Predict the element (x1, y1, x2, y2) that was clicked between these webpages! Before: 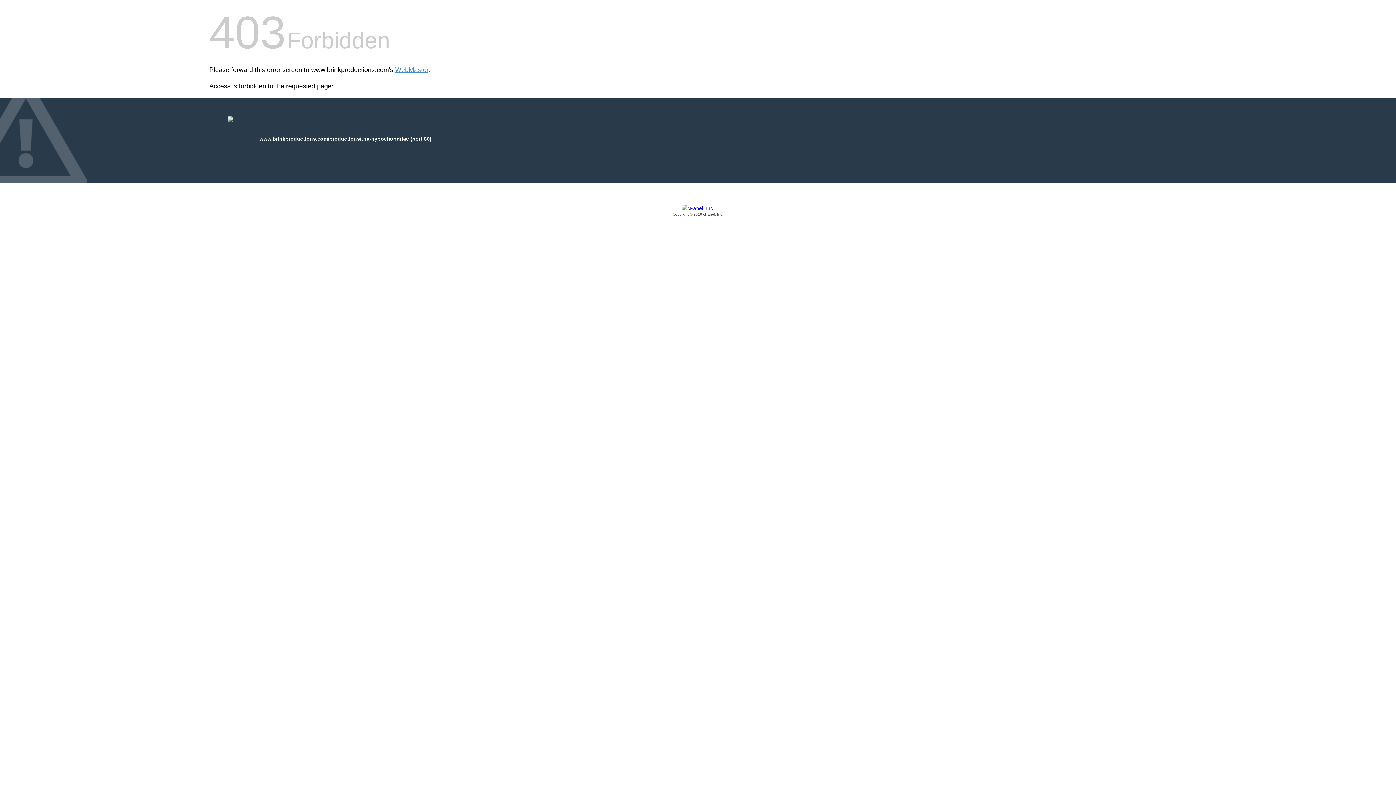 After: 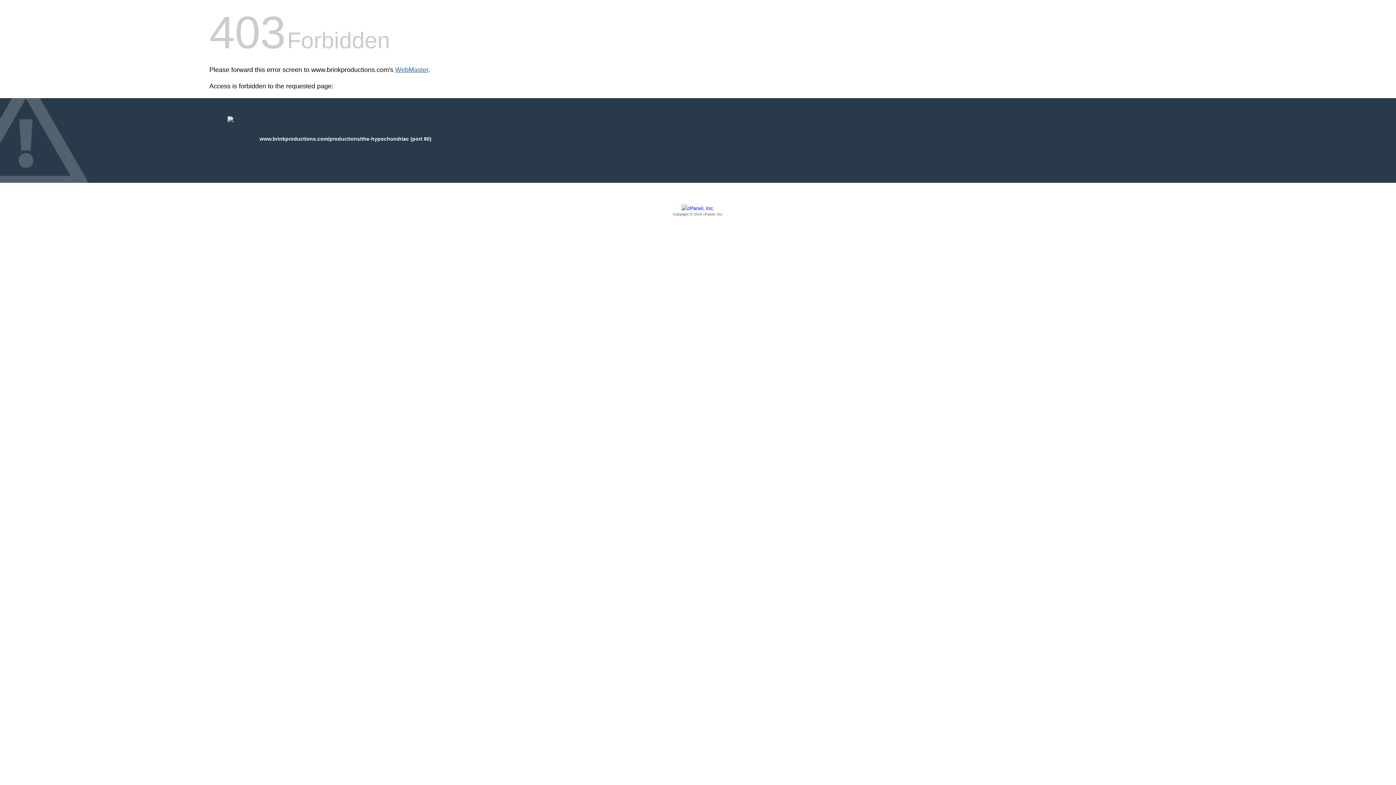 Action: label: WebMaster bbox: (395, 66, 428, 73)